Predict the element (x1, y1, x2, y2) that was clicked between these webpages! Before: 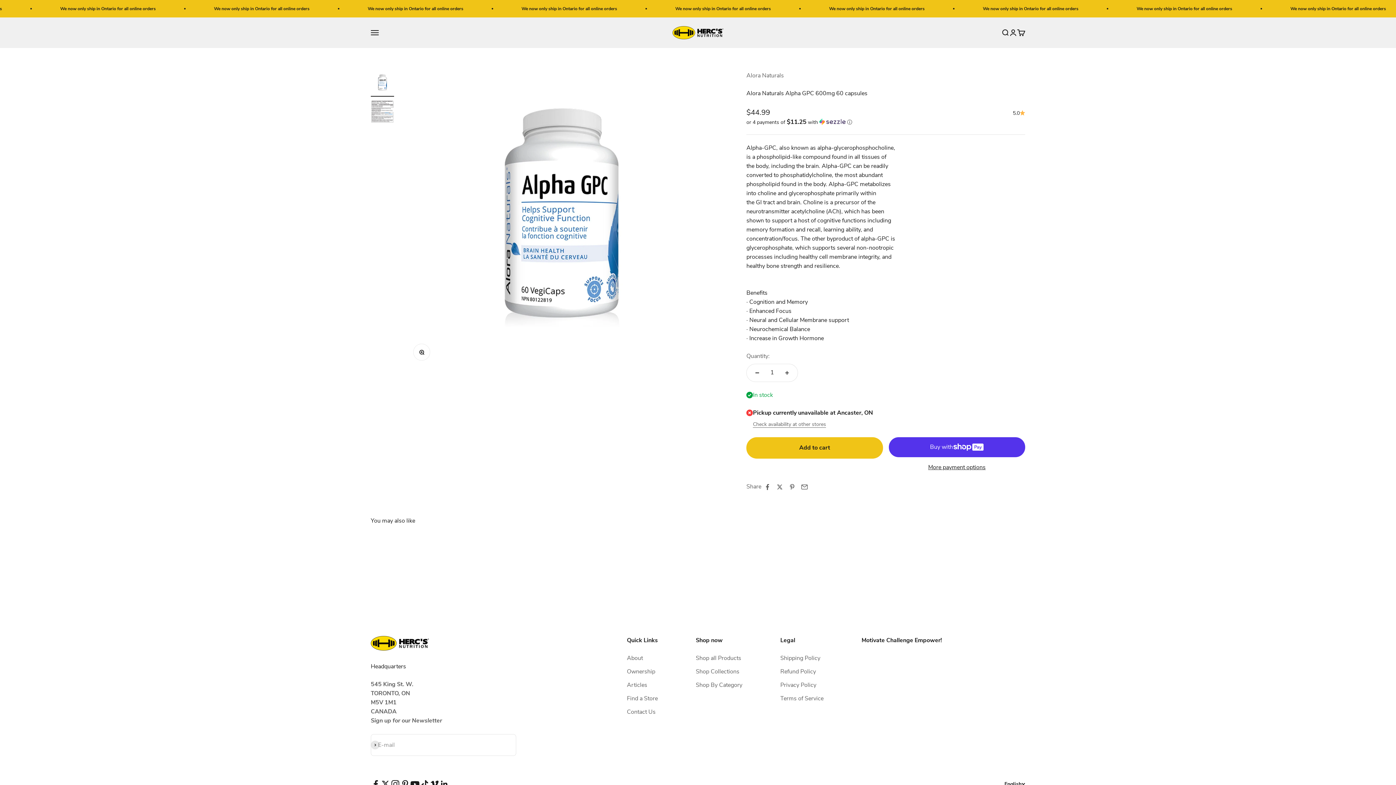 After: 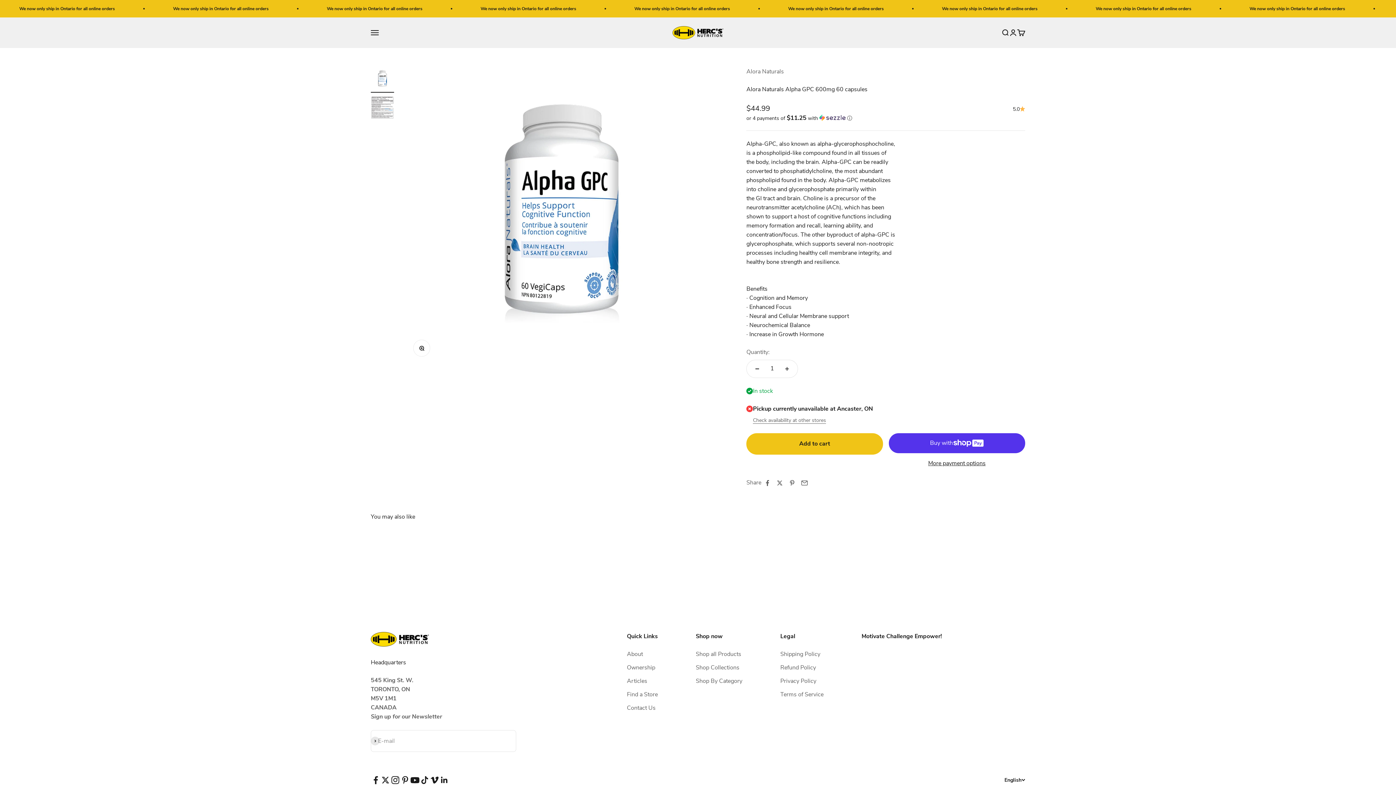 Action: bbox: (380, 779, 390, 789) label: Follow on Twitter